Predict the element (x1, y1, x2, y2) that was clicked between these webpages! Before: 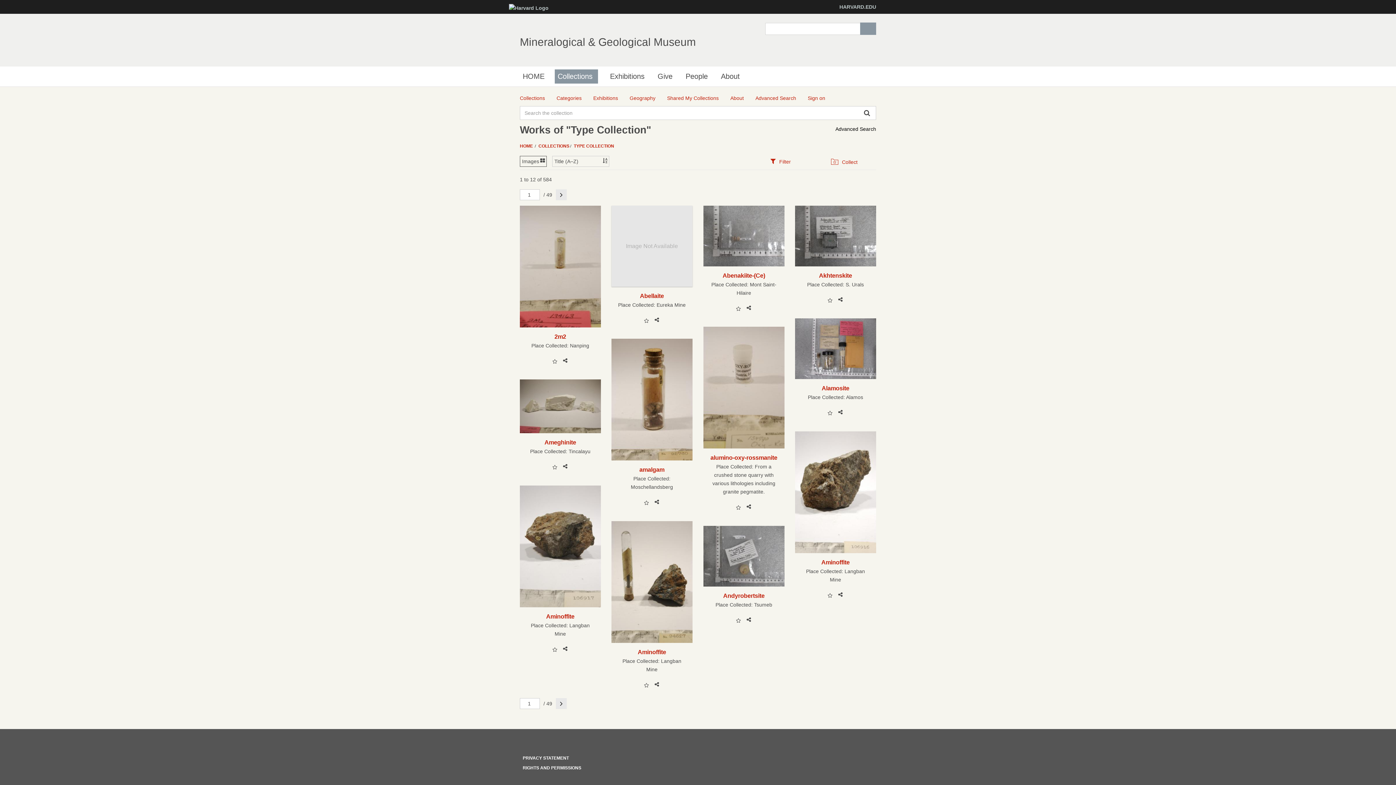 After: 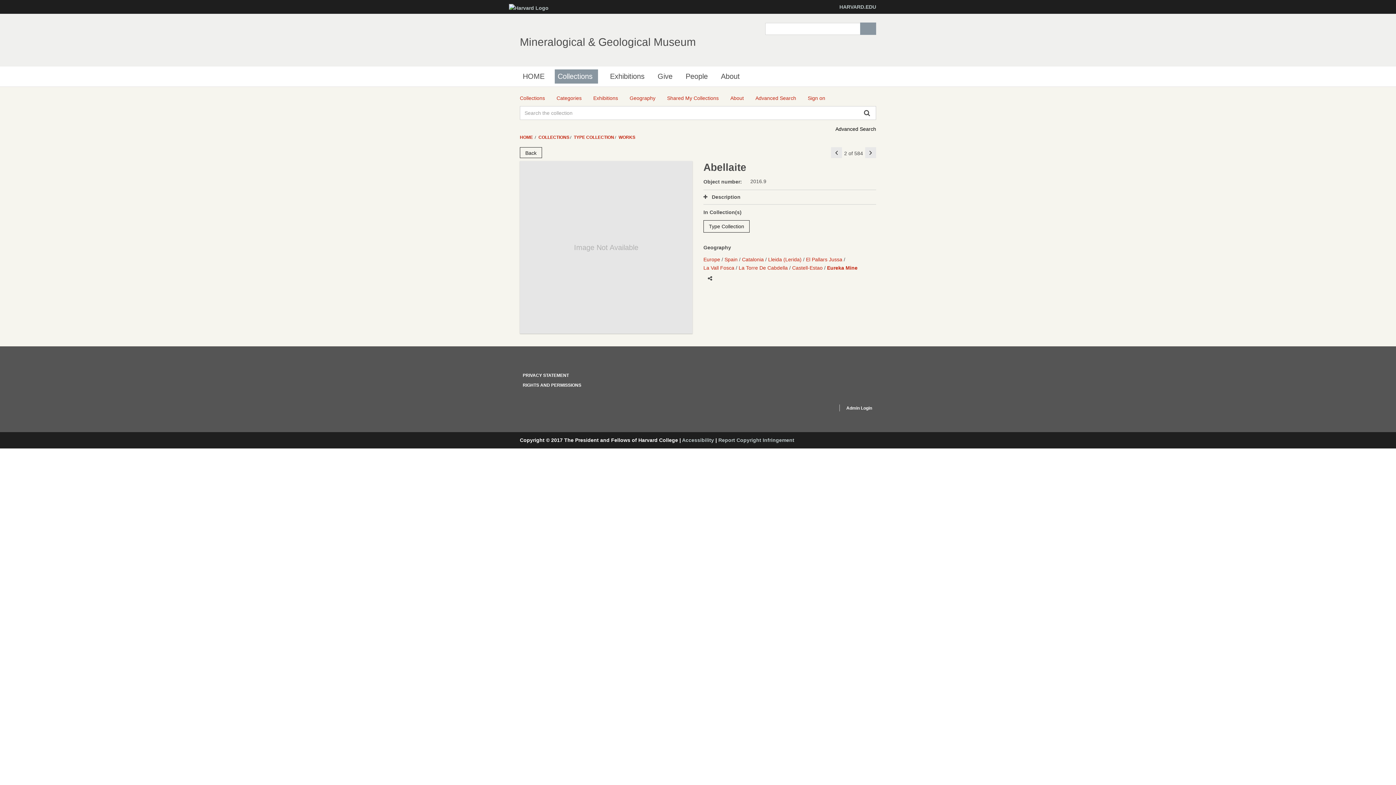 Action: bbox: (617, 292, 687, 299) label: Abellaite